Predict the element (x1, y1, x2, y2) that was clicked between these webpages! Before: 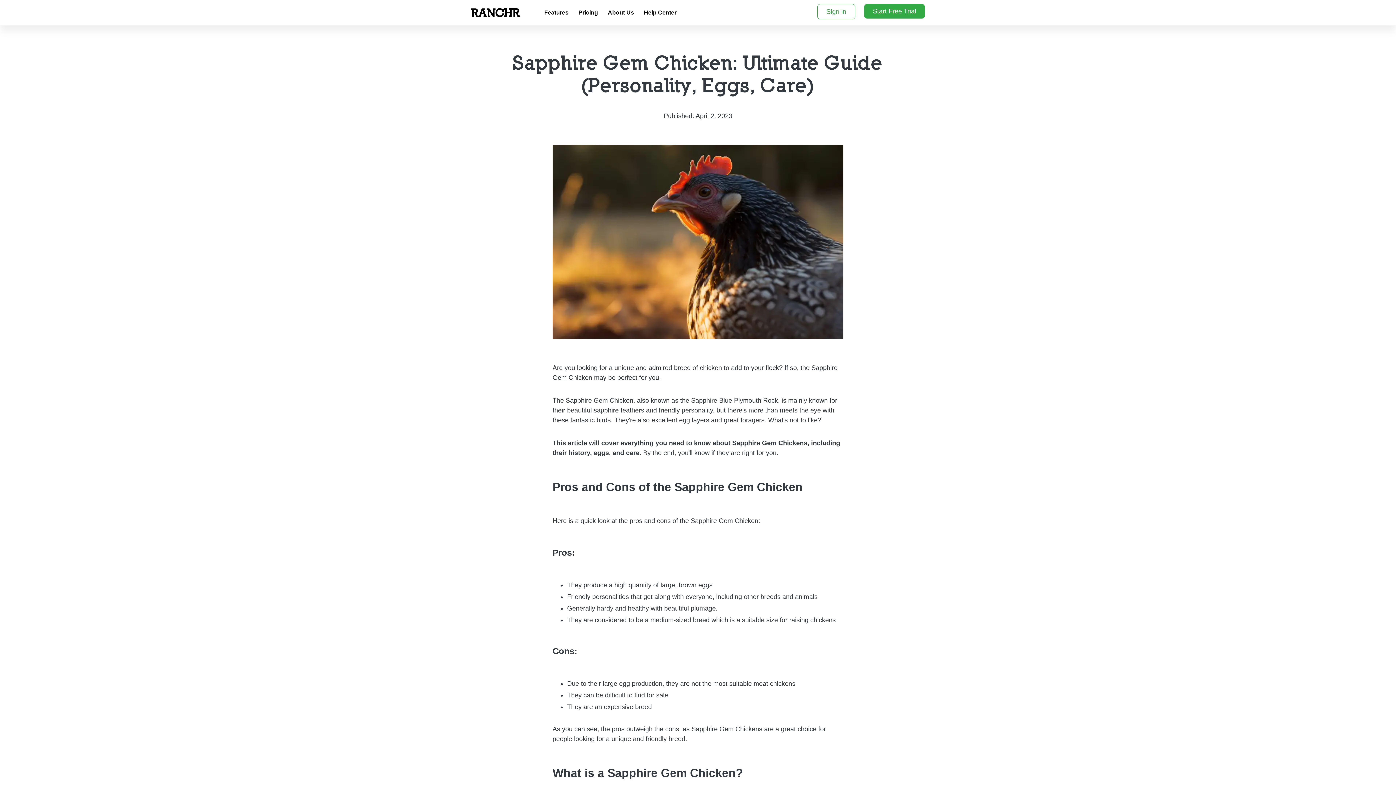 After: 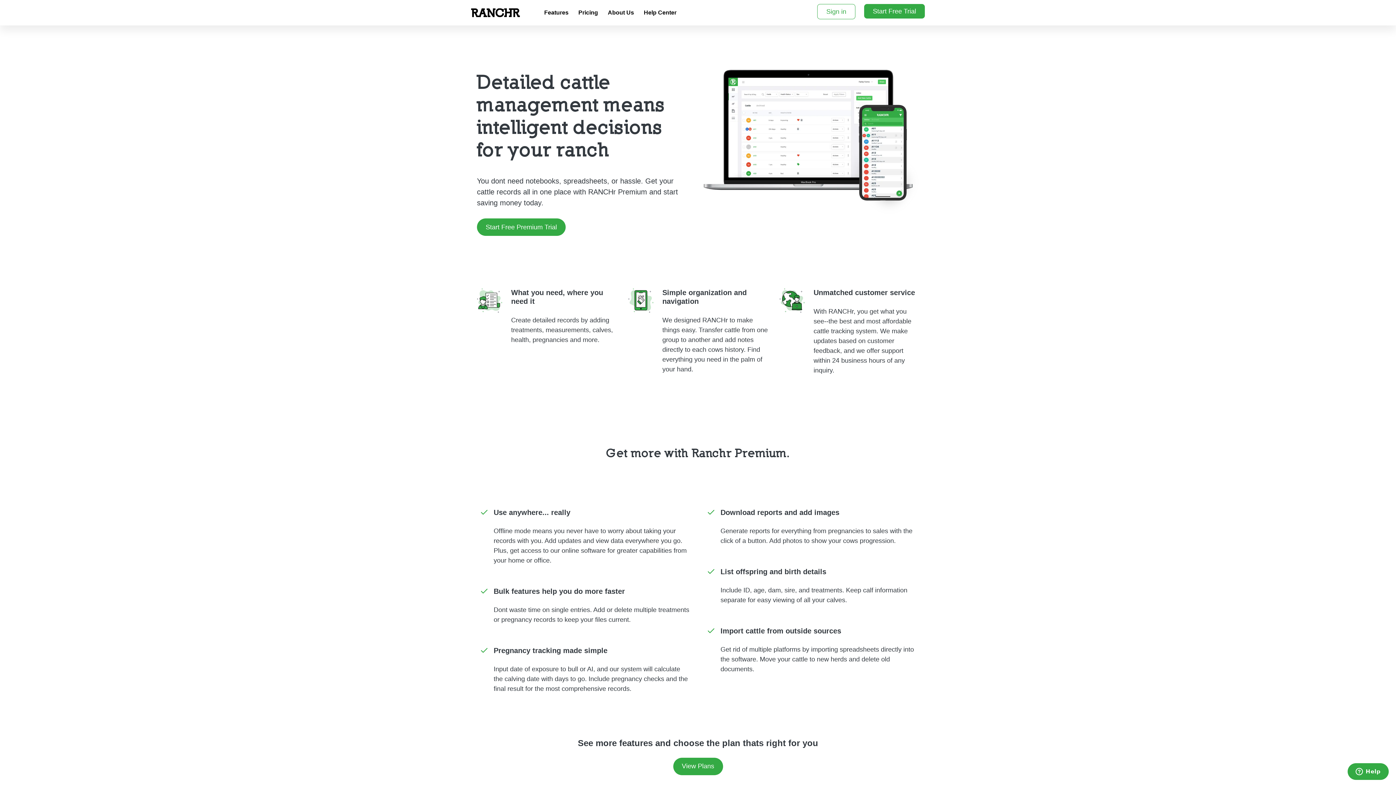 Action: label: Features bbox: (534, 9, 568, 15)